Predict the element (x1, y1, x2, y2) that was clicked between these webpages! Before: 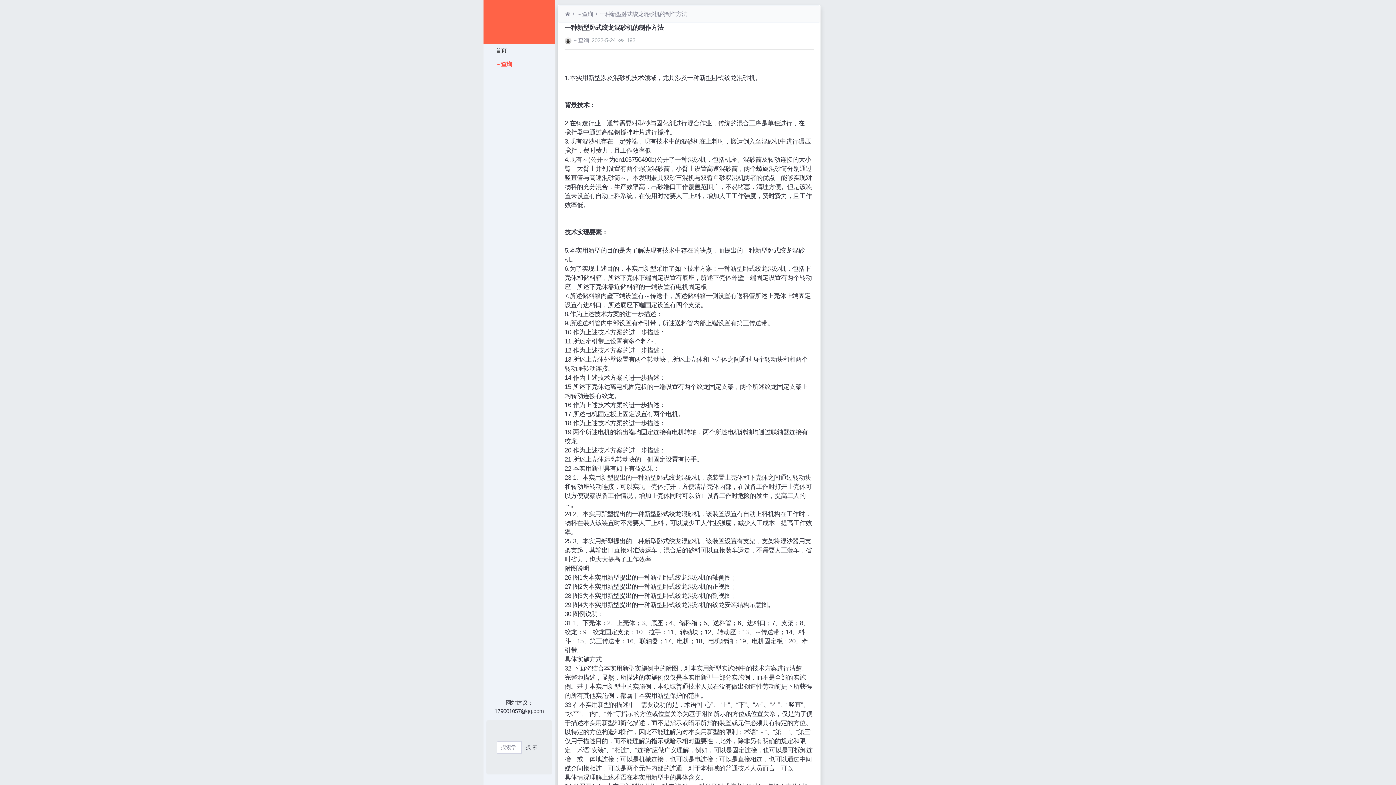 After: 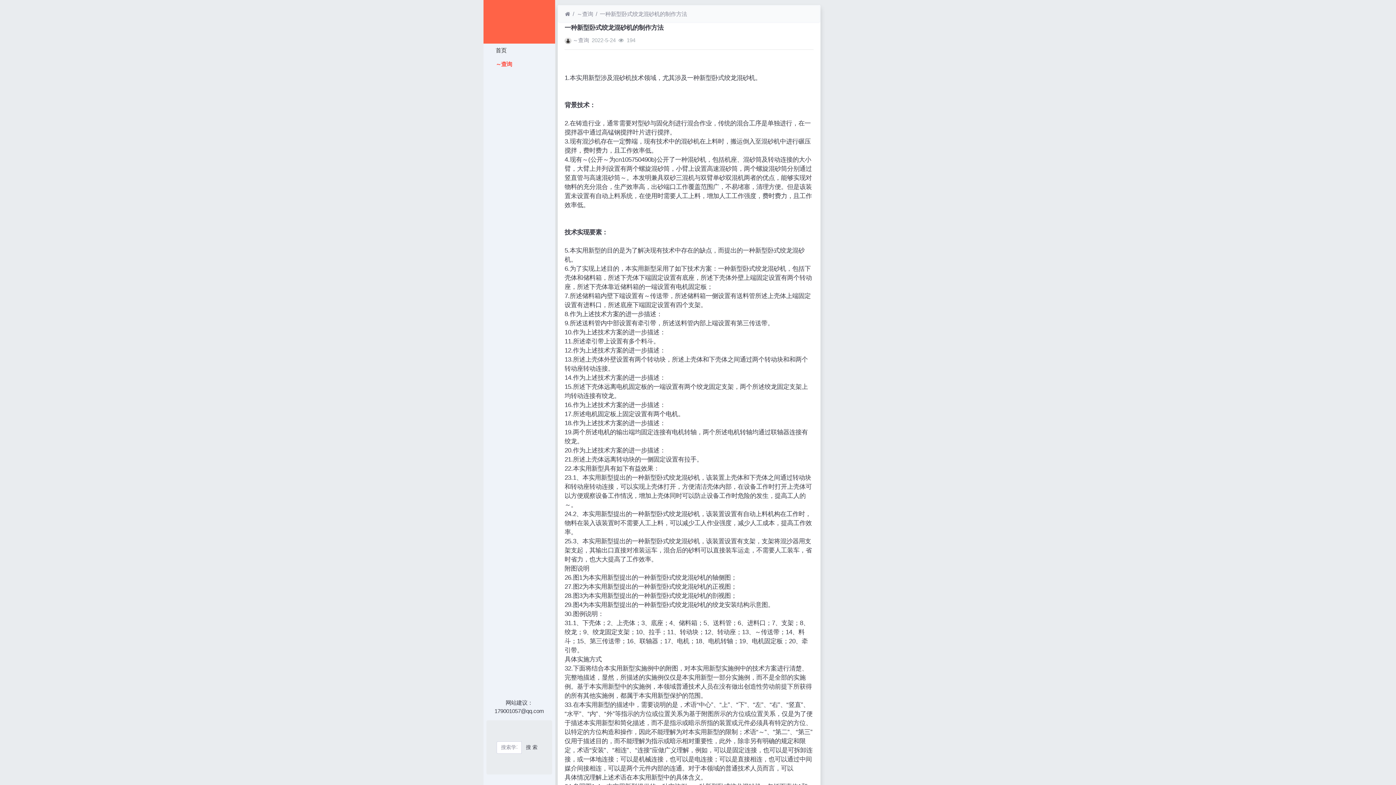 Action: label: 一种新型卧式绞龙混砂机的制作方法 bbox: (599, 9, 687, 18)